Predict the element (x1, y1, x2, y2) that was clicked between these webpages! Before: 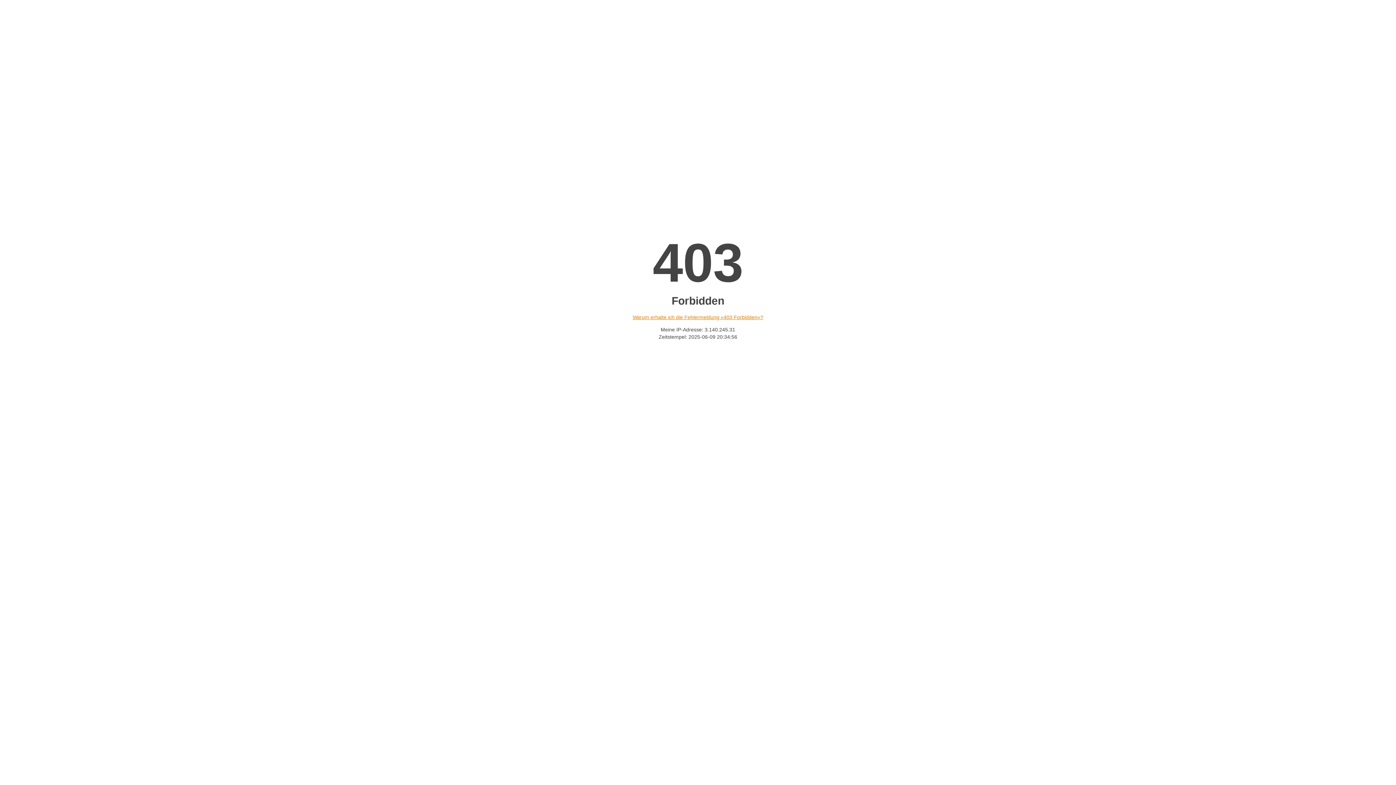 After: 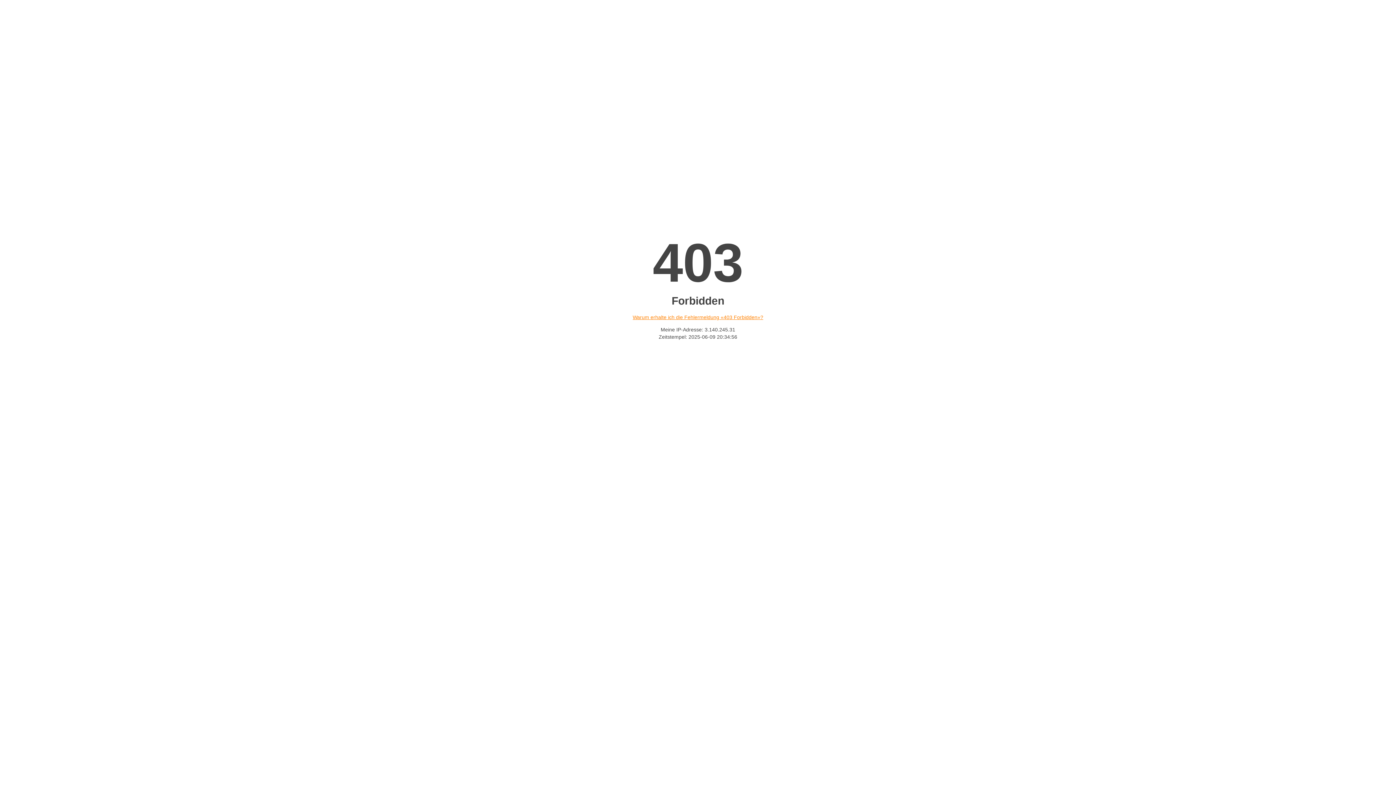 Action: bbox: (632, 314, 763, 320) label: Warum erhalte ich die Fehlermeldung «403 Forbidden»?